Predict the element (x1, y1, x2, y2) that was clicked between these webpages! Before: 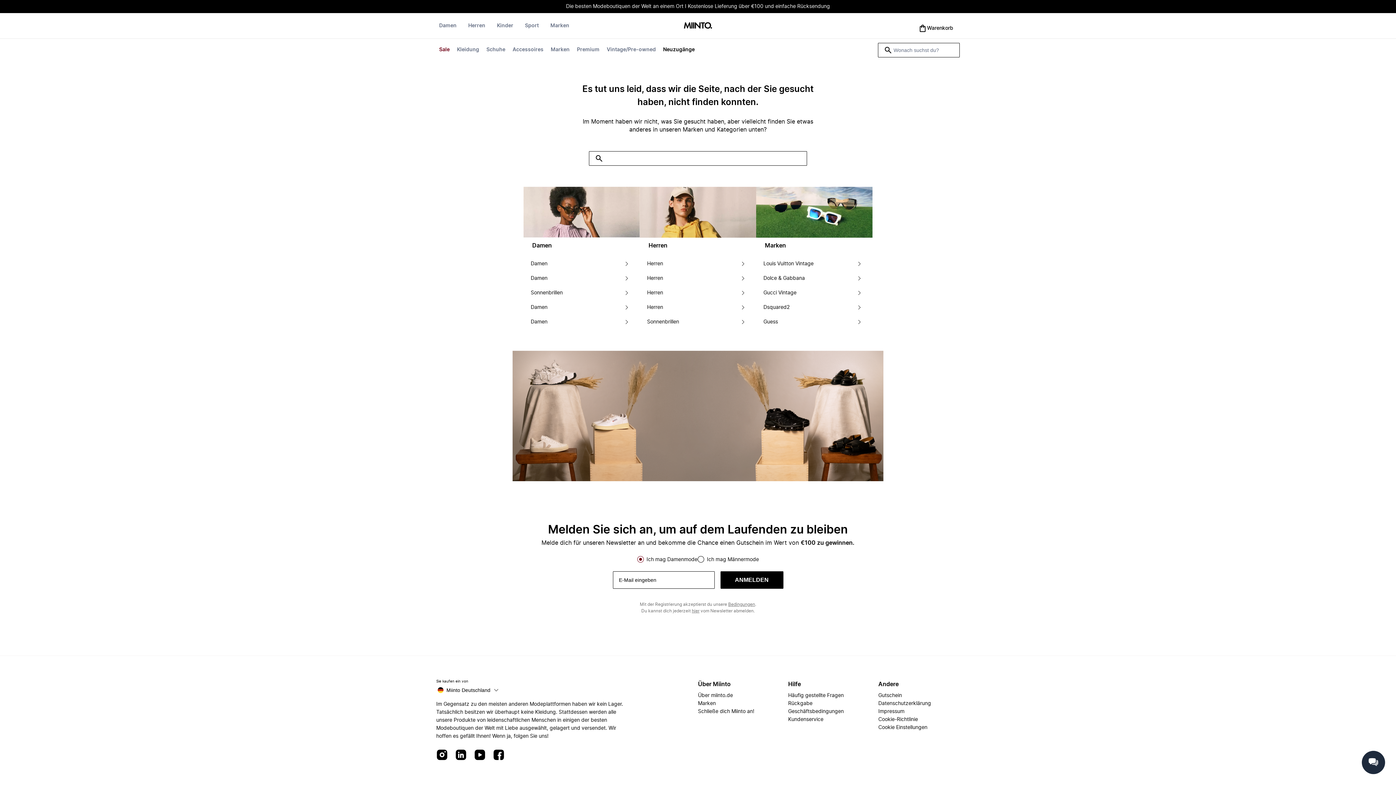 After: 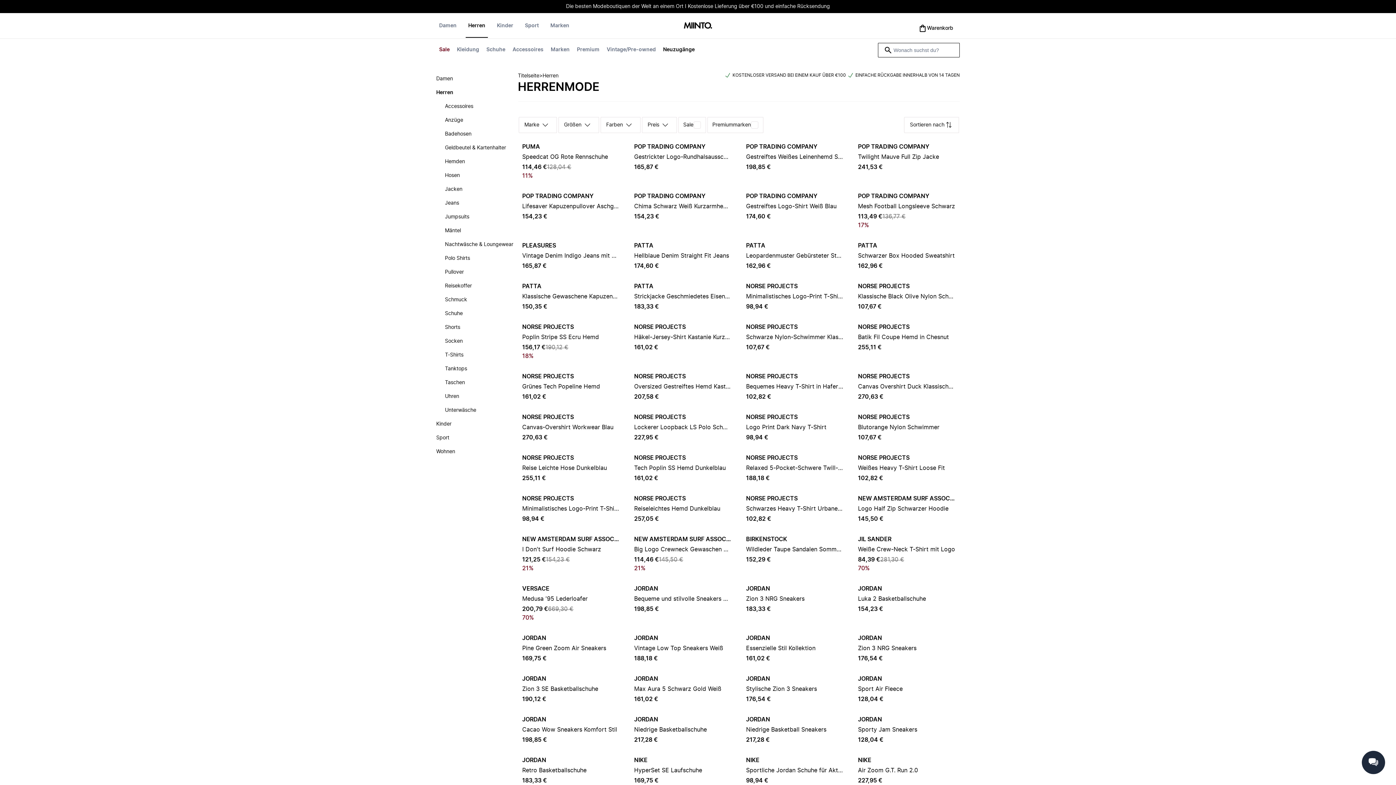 Action: bbox: (647, 300, 663, 314) label: Herren